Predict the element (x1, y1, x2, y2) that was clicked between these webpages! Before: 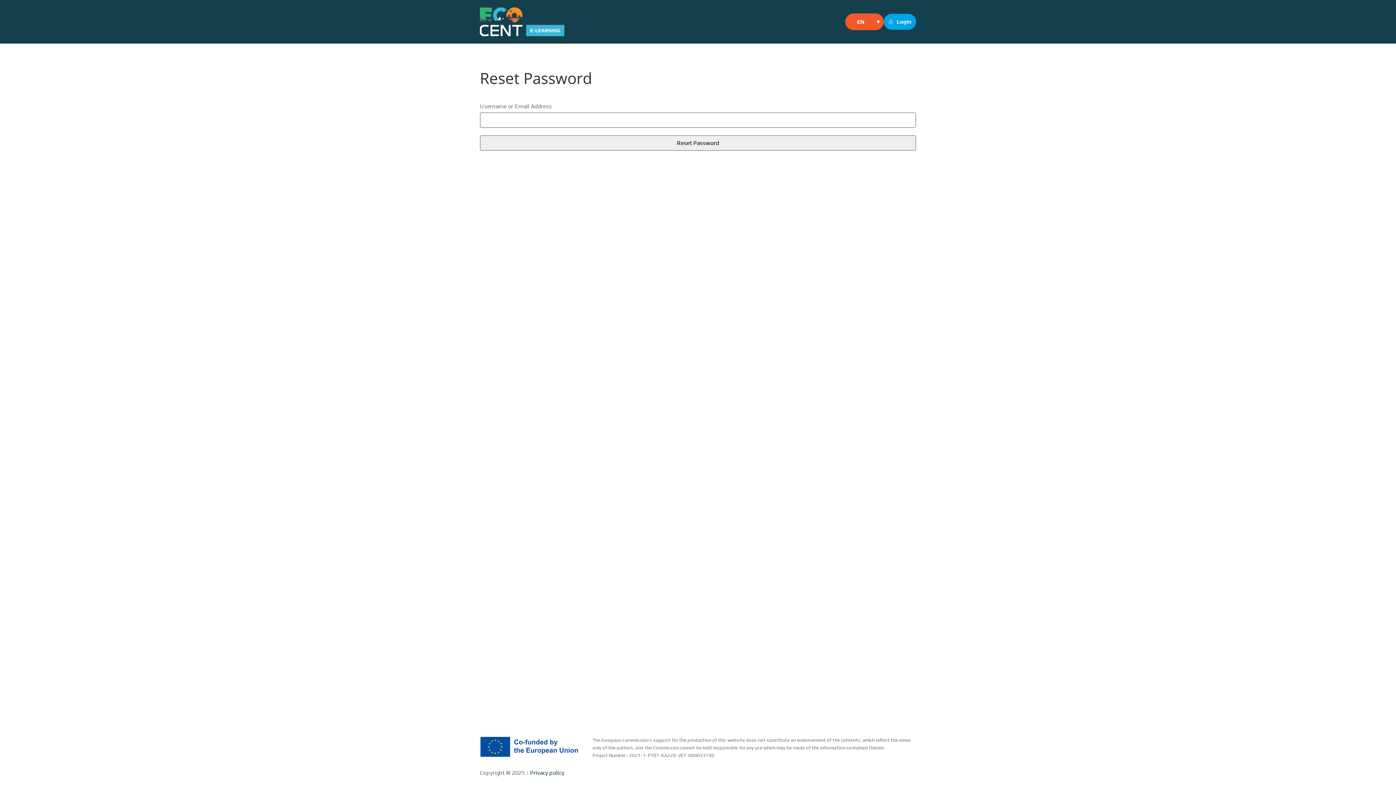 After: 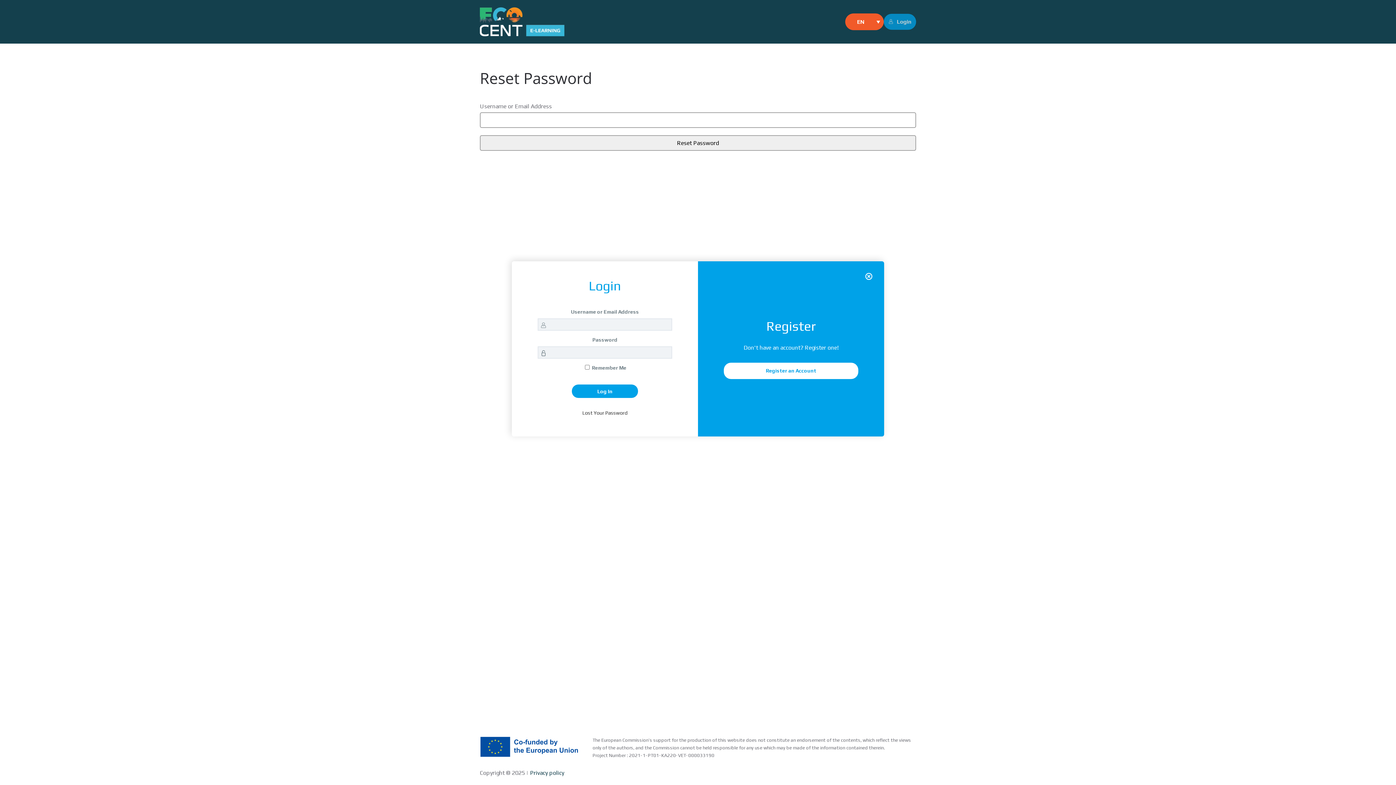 Action: label: Login bbox: (884, 13, 916, 29)